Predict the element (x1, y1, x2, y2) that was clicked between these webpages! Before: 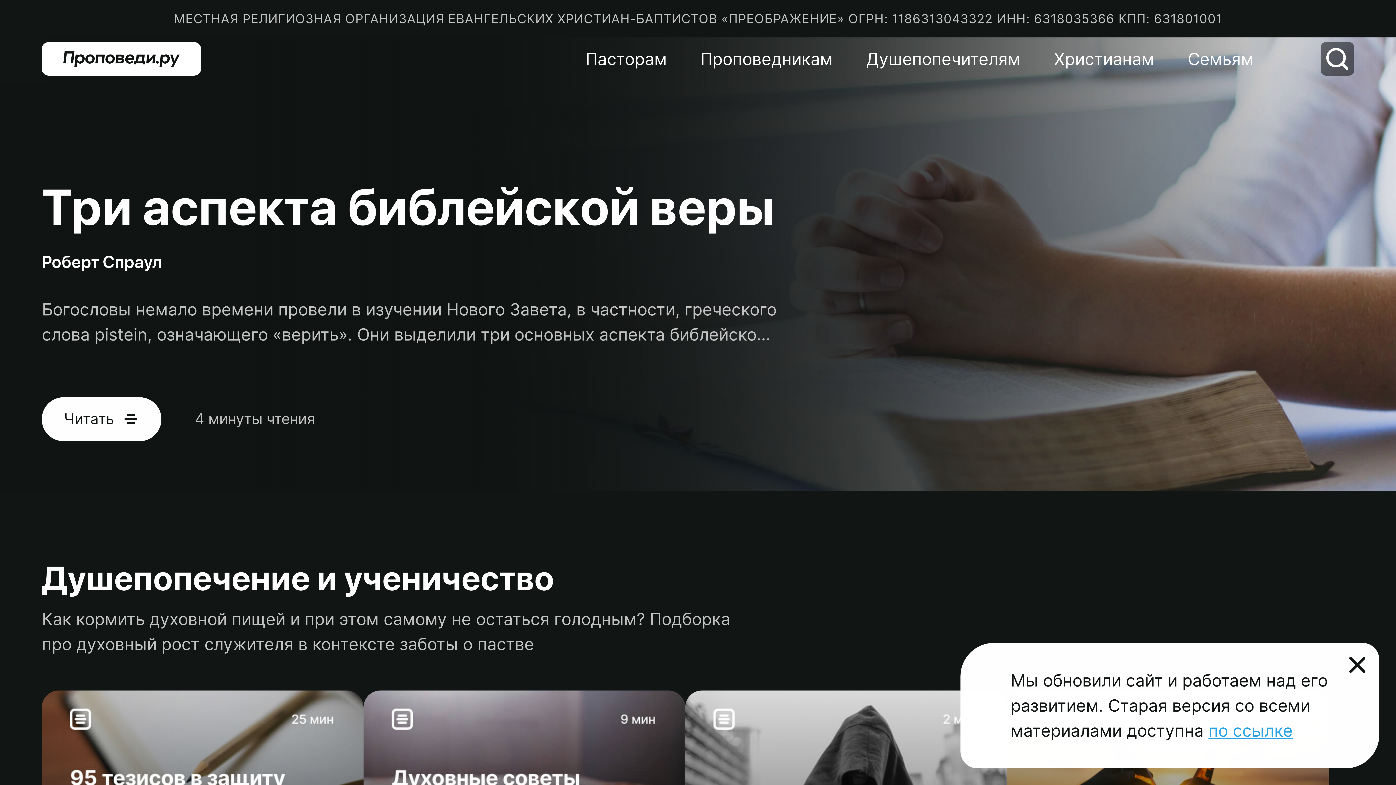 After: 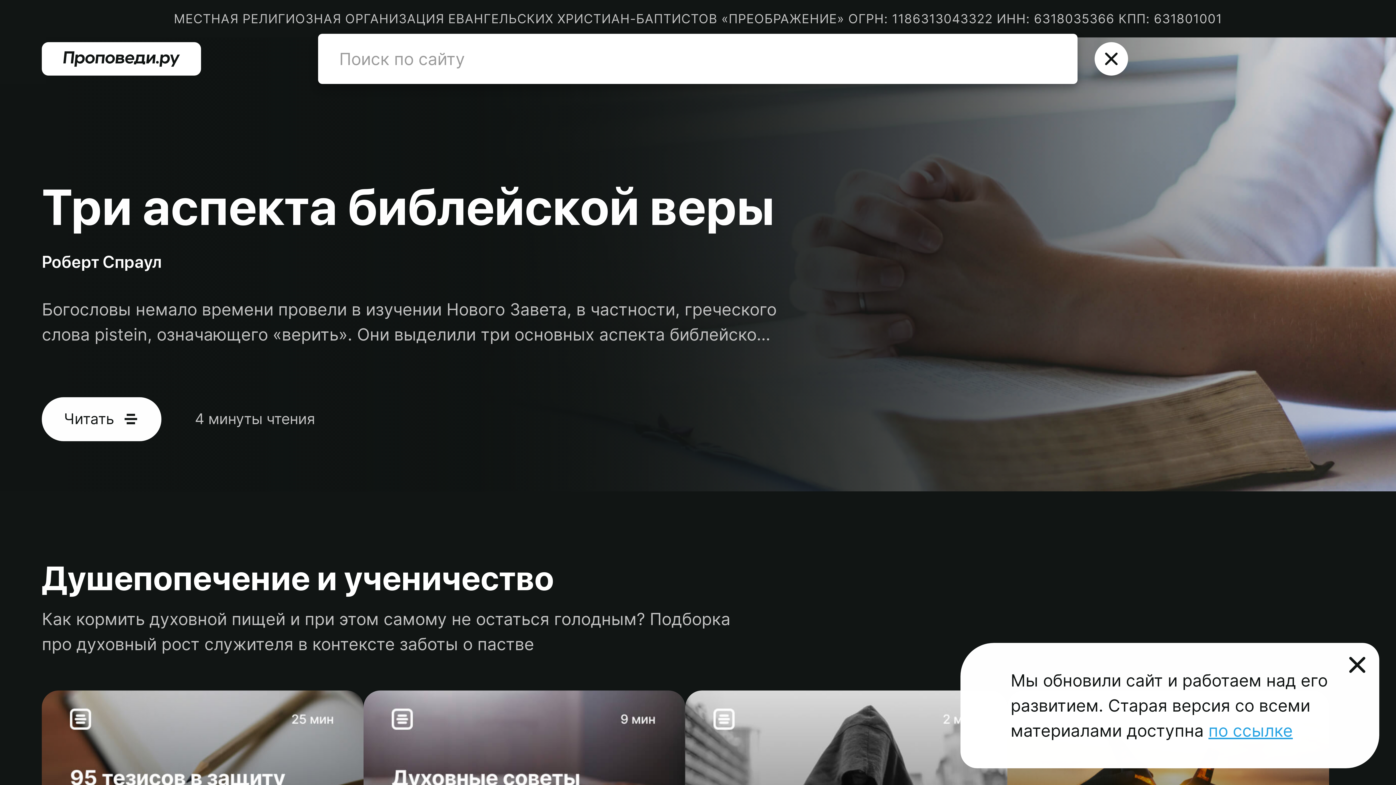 Action: bbox: (1320, 42, 1354, 75) label: Показать поиск